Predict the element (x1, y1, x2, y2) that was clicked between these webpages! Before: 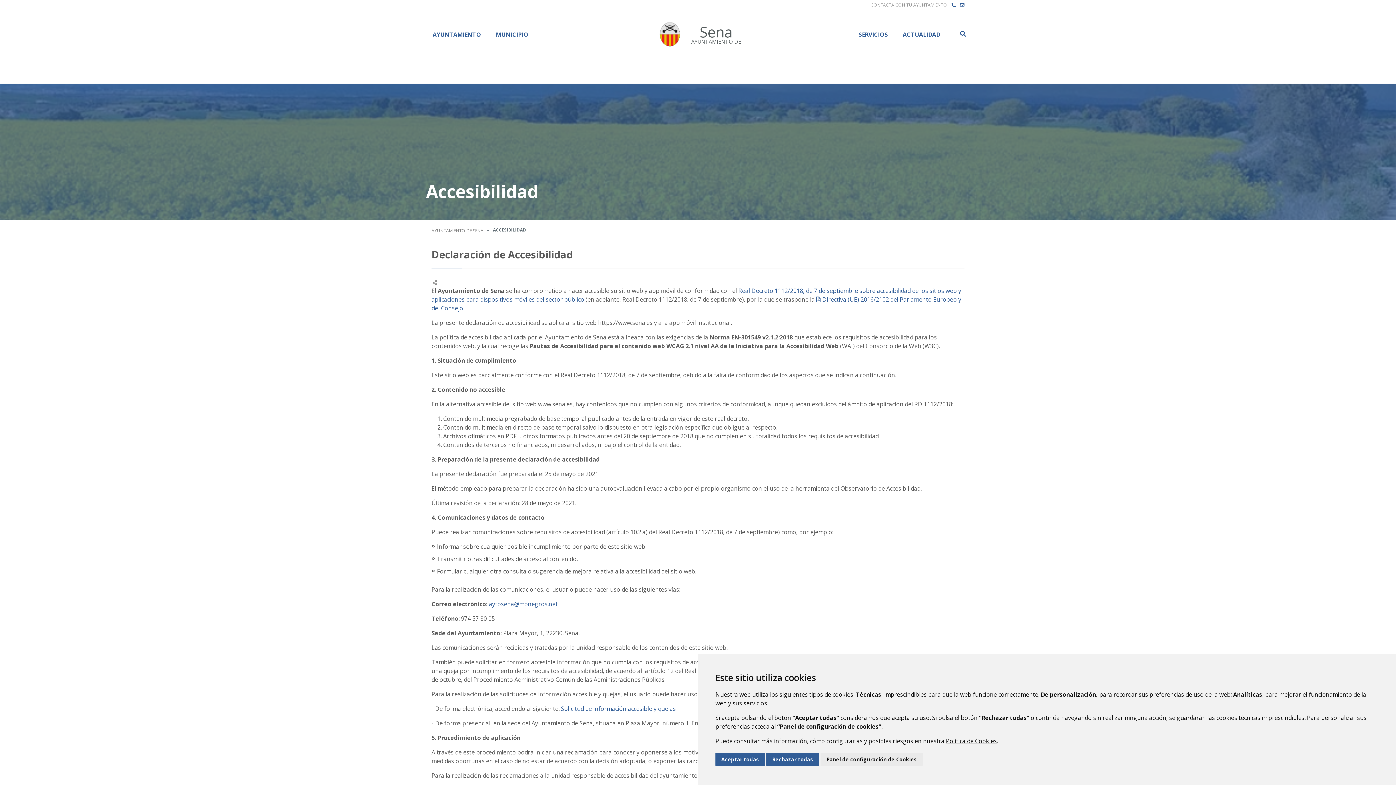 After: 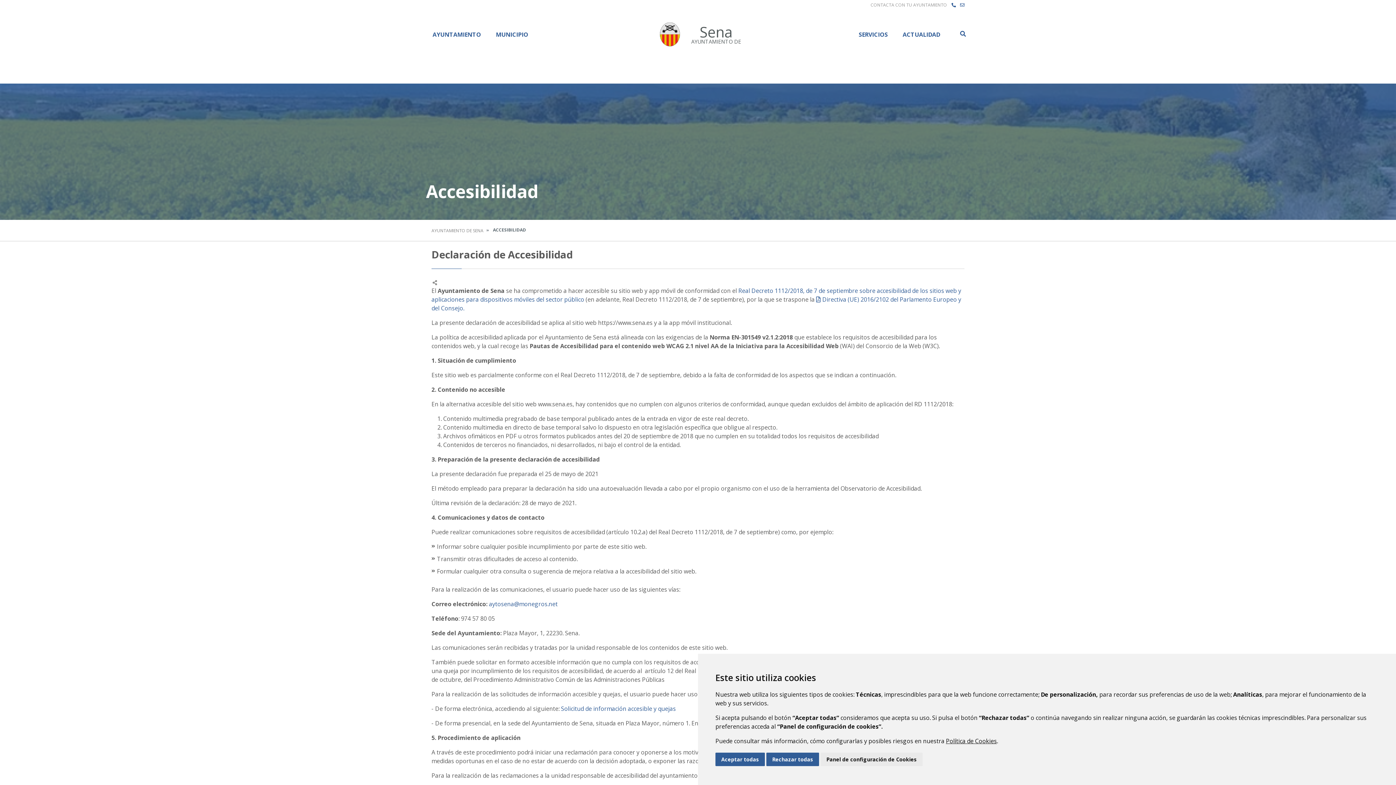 Action: label: aytosena@monegros.net bbox: (489, 600, 557, 608)